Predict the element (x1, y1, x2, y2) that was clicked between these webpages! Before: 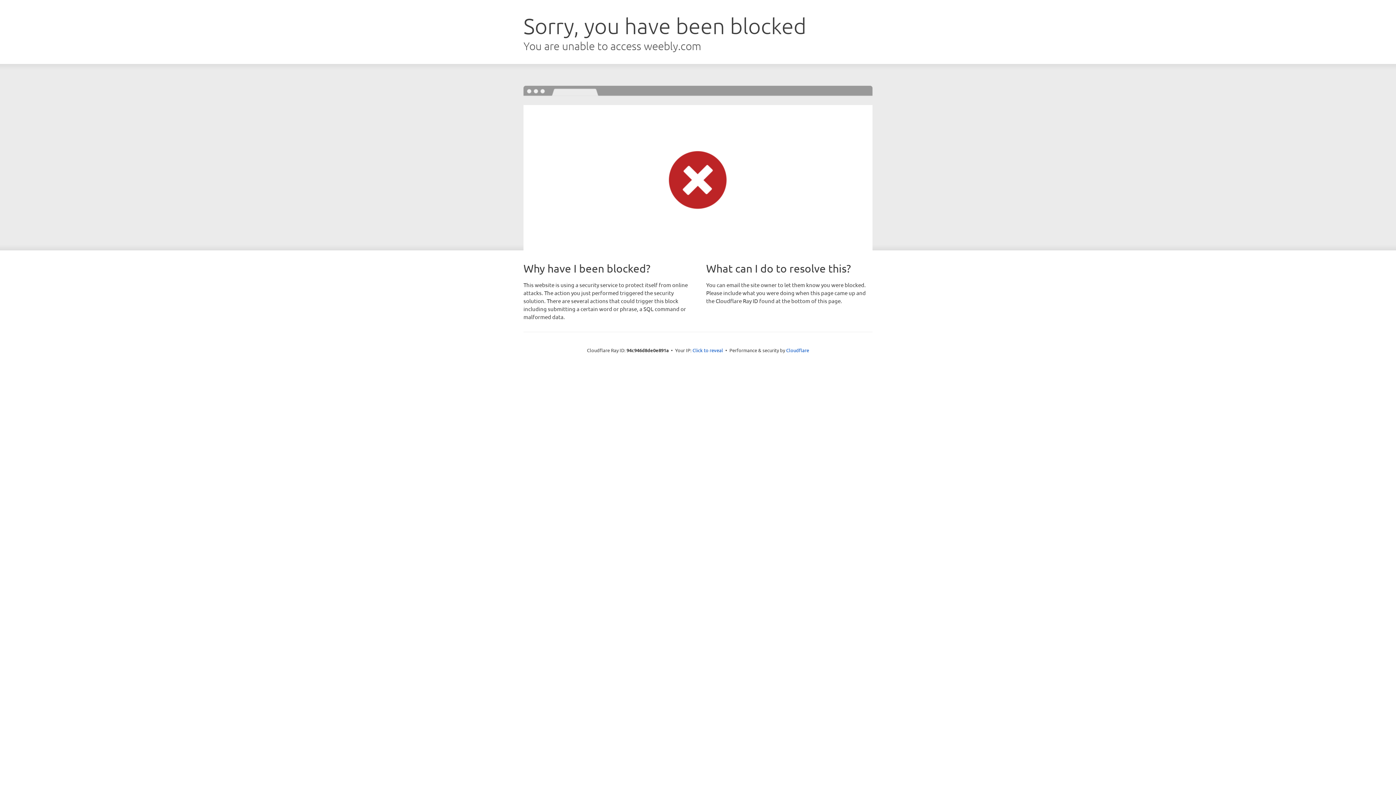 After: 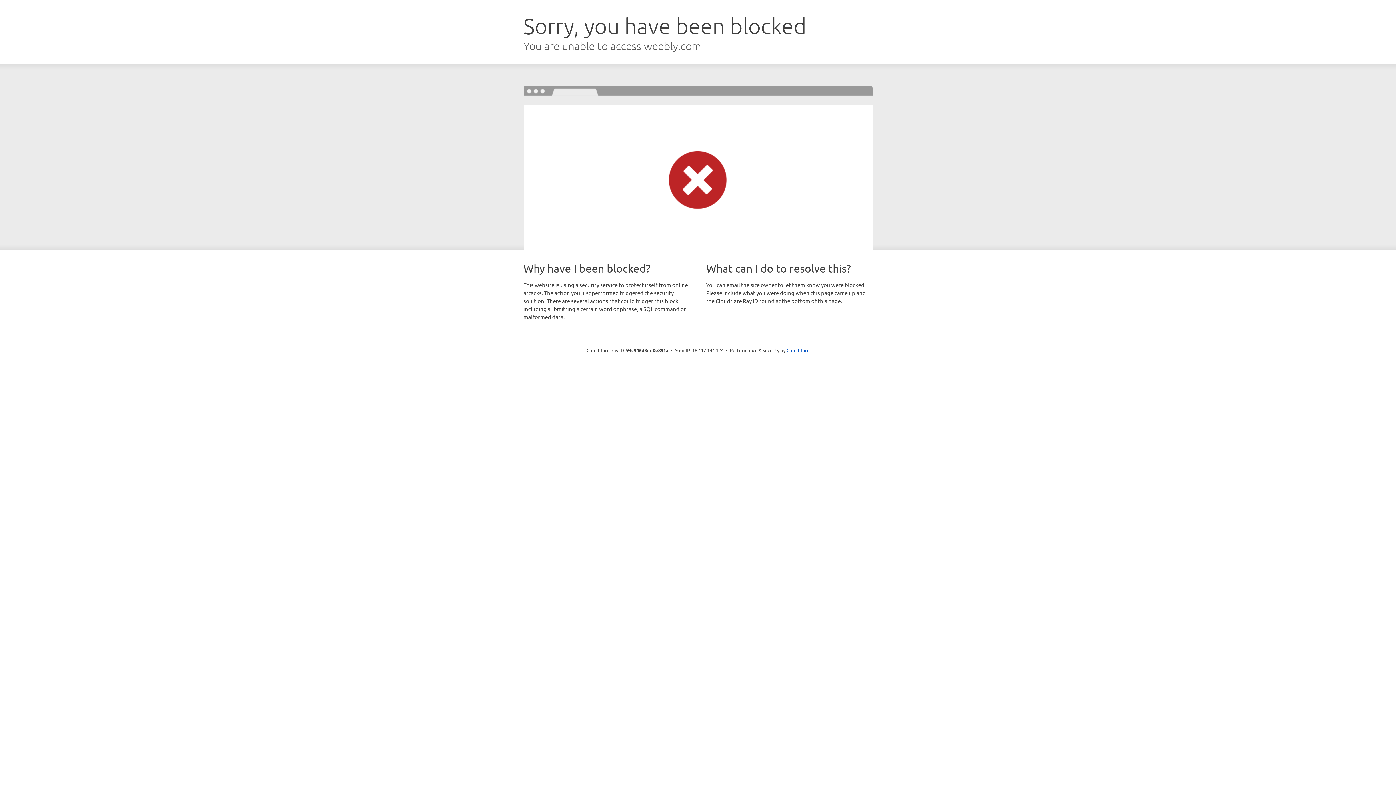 Action: bbox: (692, 346, 723, 353) label: Click to reveal